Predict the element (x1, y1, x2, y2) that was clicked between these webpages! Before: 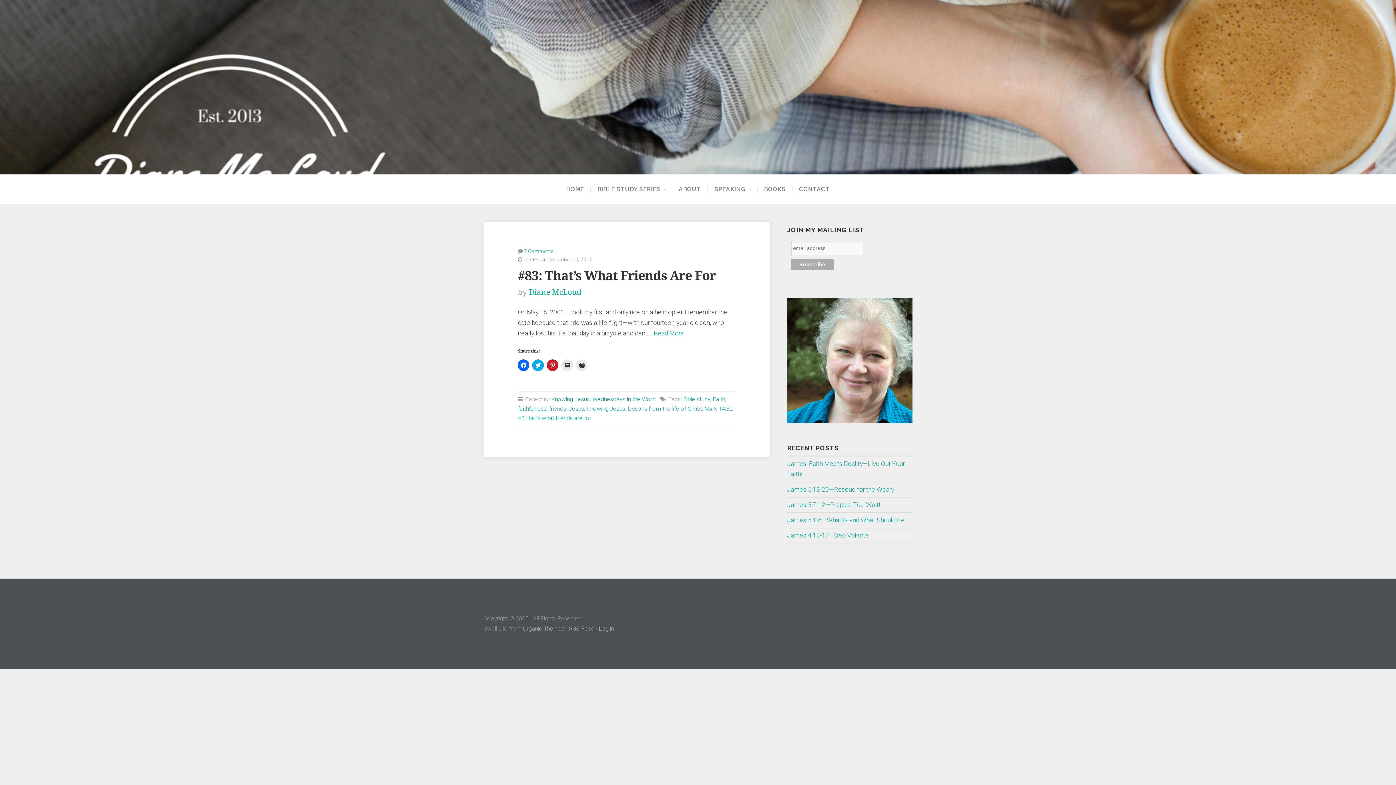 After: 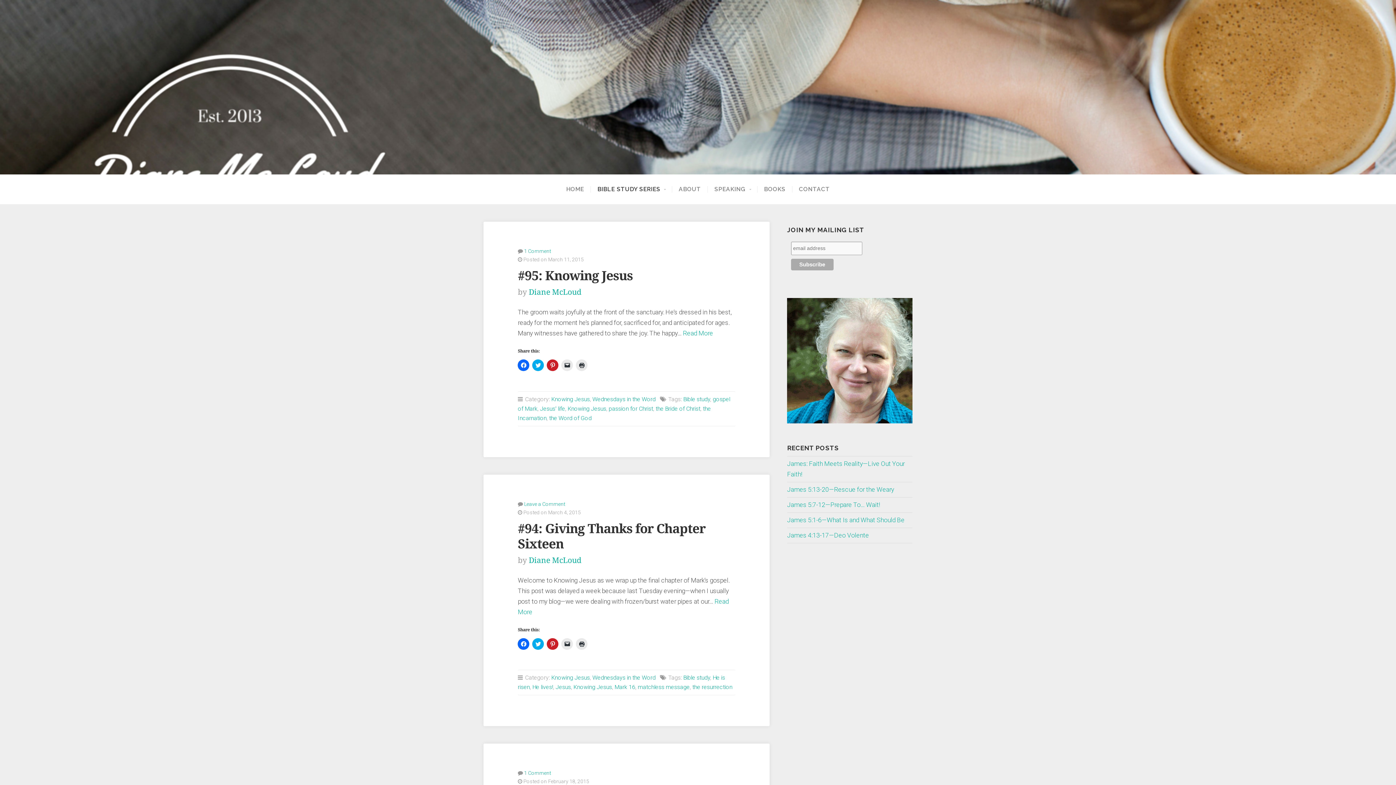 Action: label: Knowing Jesus bbox: (551, 395, 589, 402)